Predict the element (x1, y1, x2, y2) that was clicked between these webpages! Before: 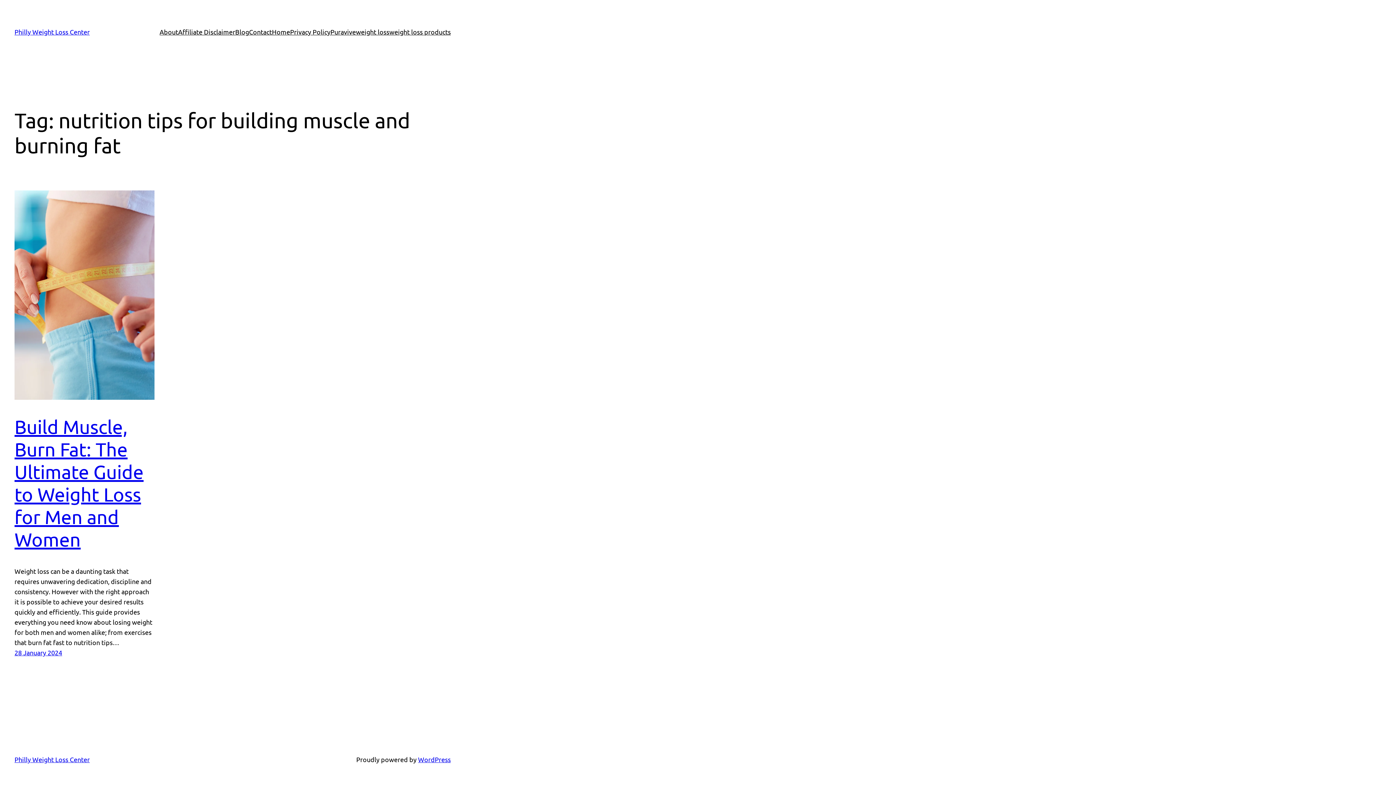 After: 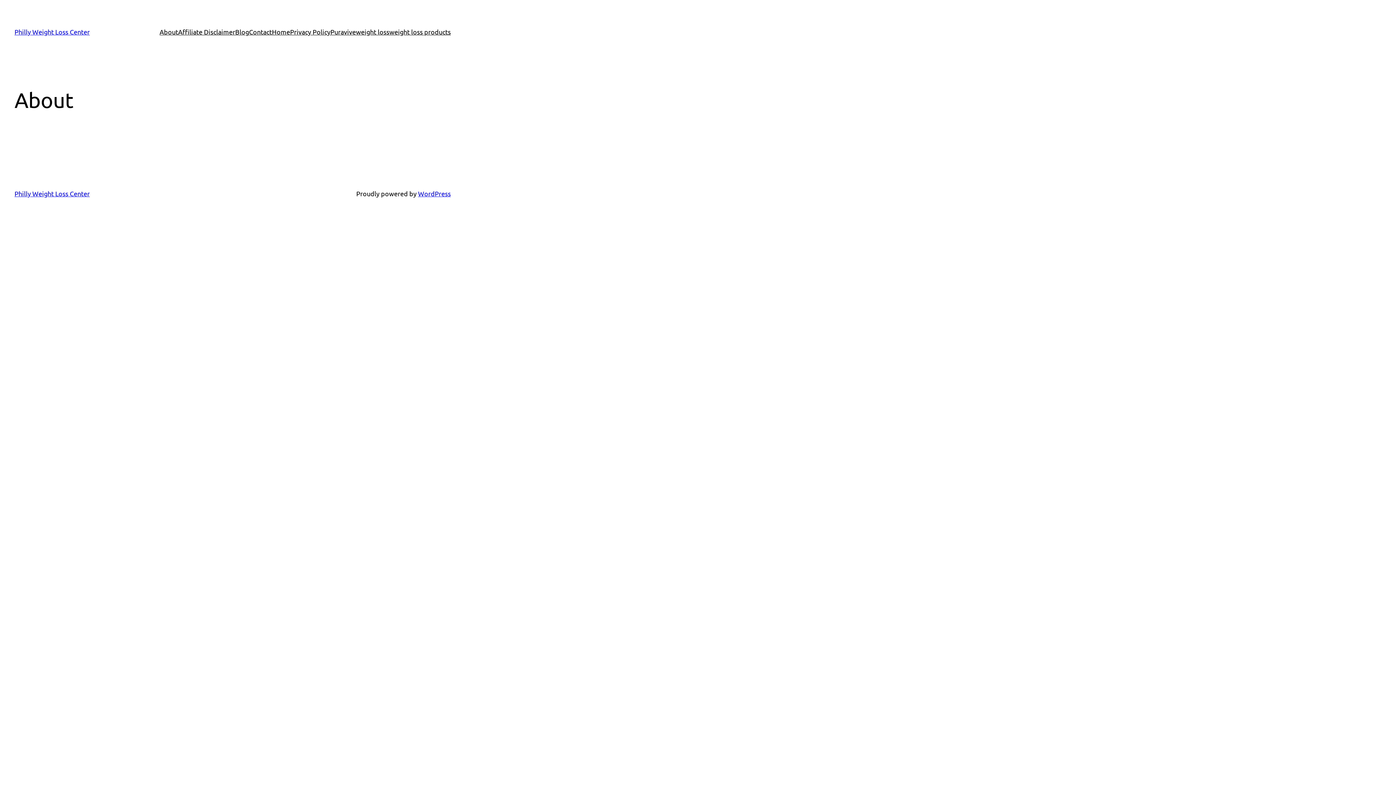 Action: label: About bbox: (159, 26, 178, 37)